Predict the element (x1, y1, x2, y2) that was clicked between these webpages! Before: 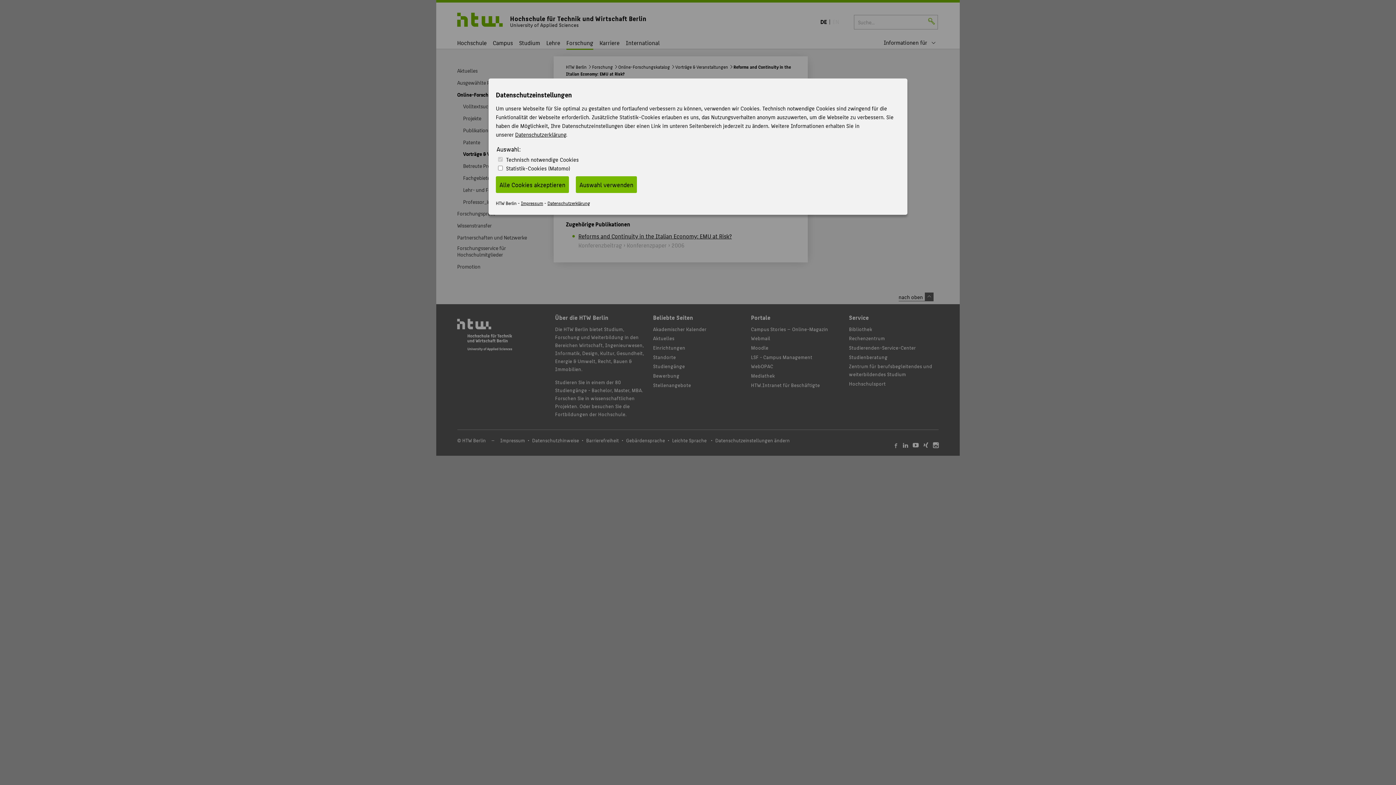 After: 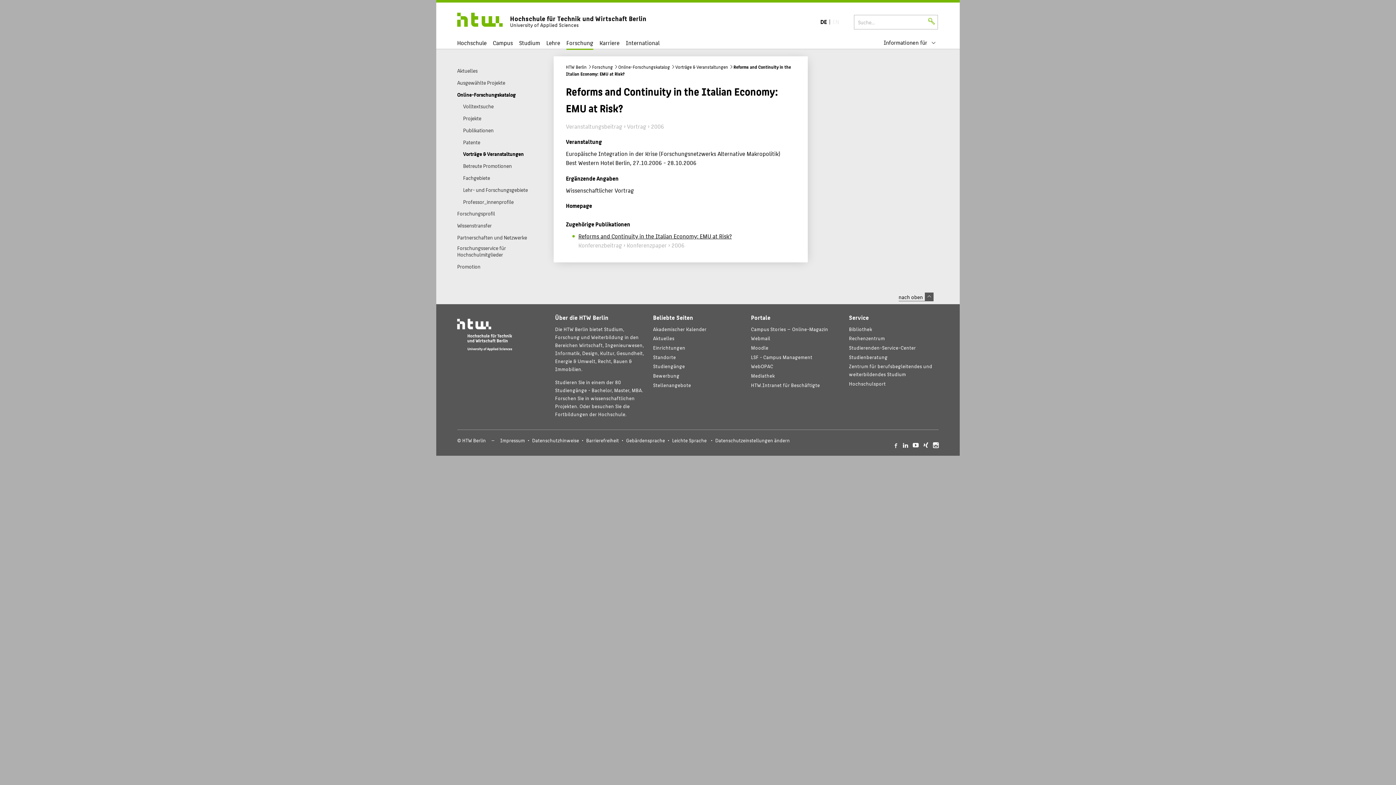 Action: bbox: (576, 176, 637, 193) label: Auswahl verwenden